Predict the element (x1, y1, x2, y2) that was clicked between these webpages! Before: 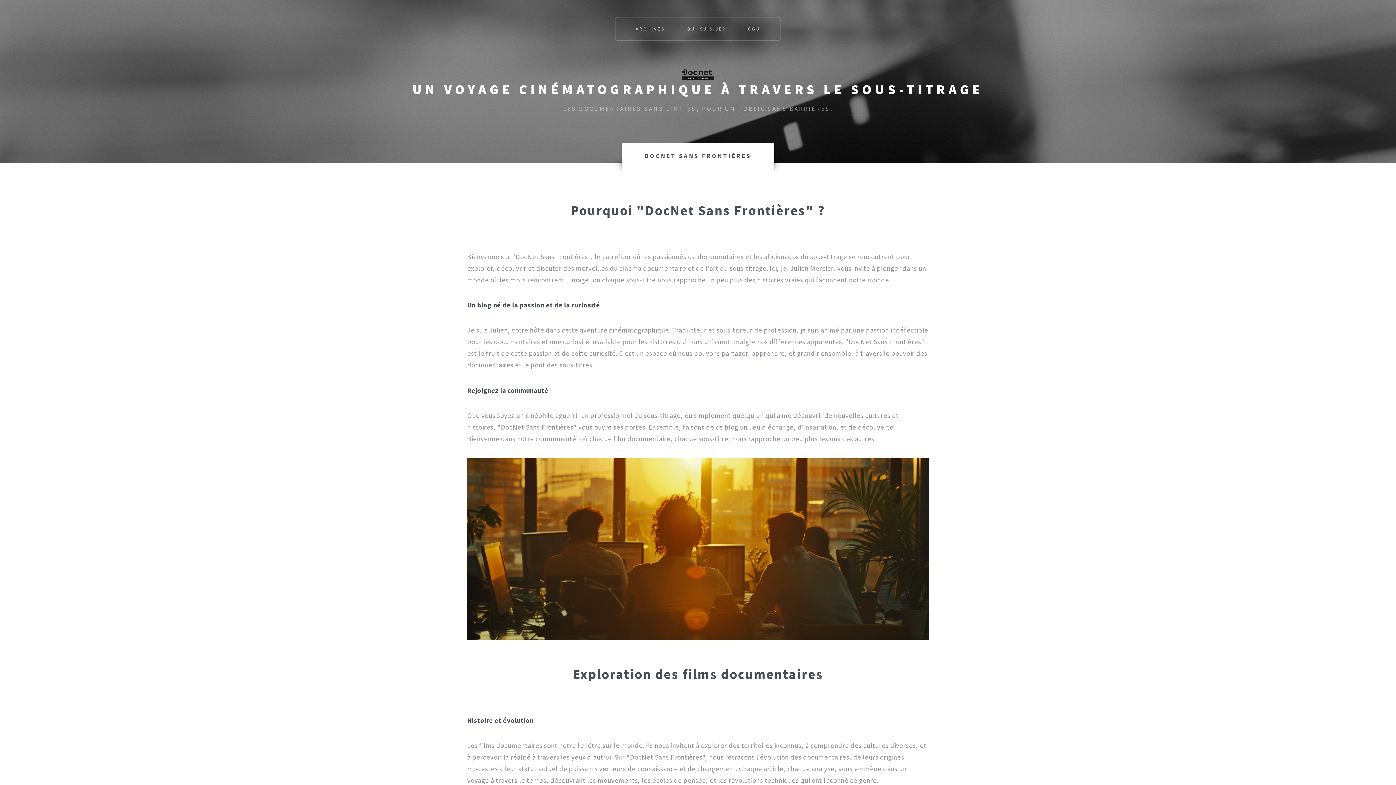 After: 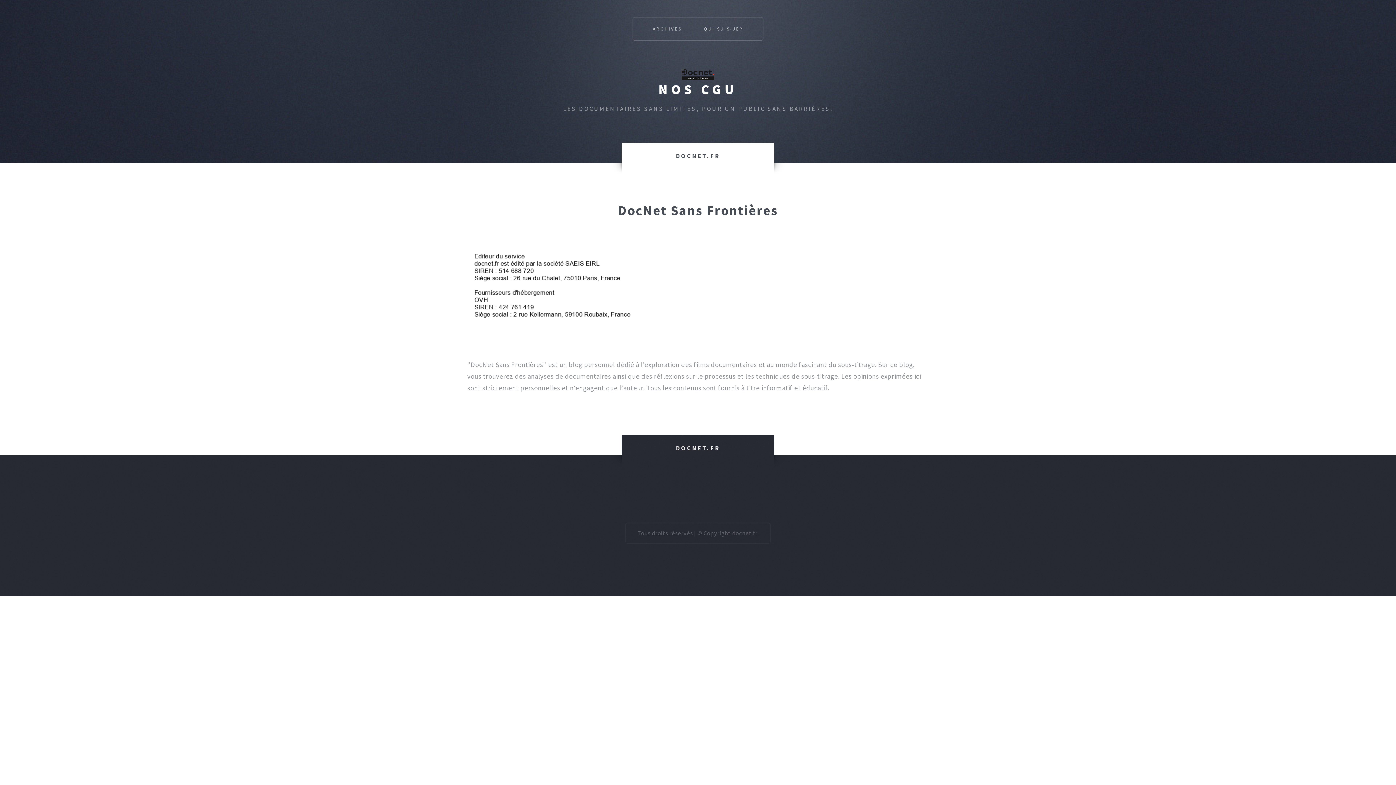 Action: bbox: (748, 16, 760, 40) label: CGU